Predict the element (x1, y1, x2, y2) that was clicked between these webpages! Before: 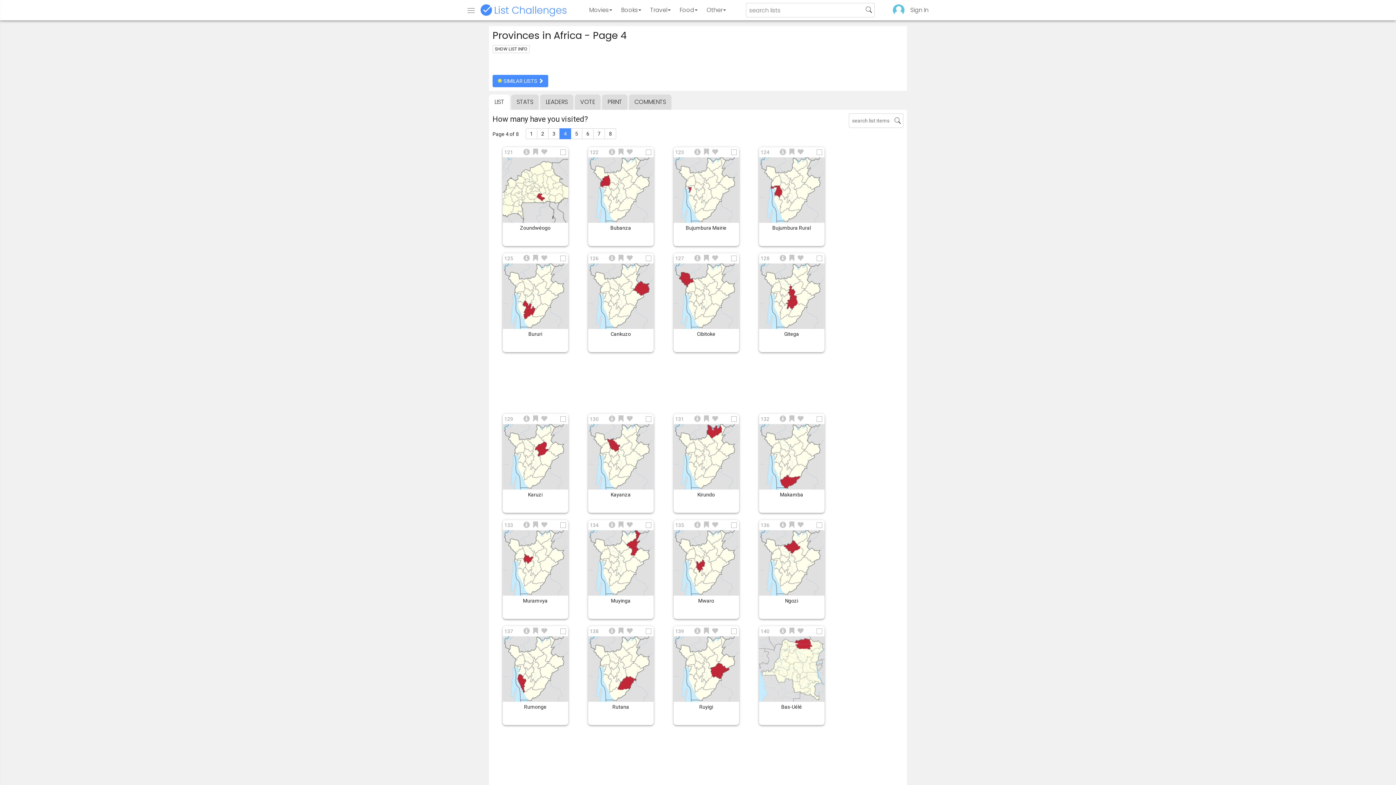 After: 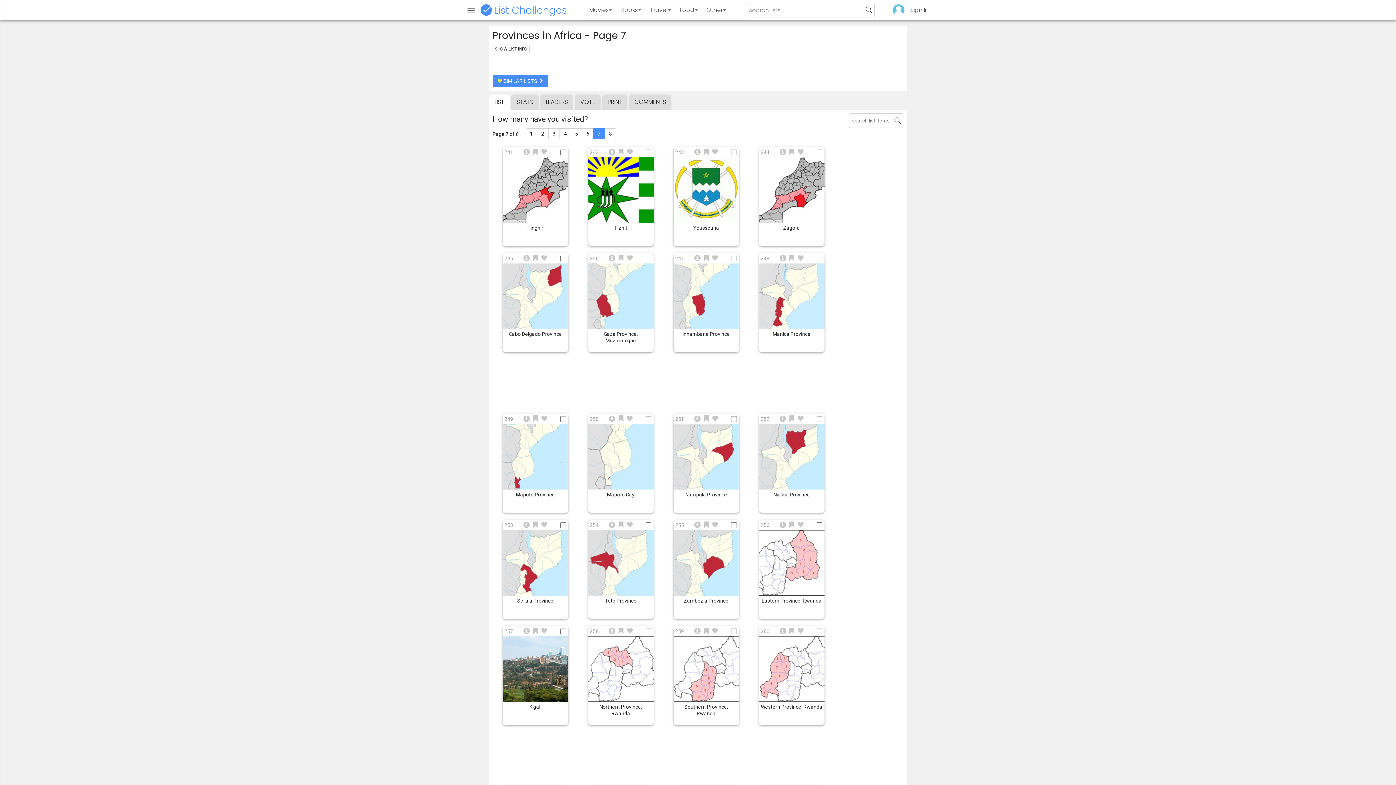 Action: label: 7 bbox: (593, 128, 605, 139)